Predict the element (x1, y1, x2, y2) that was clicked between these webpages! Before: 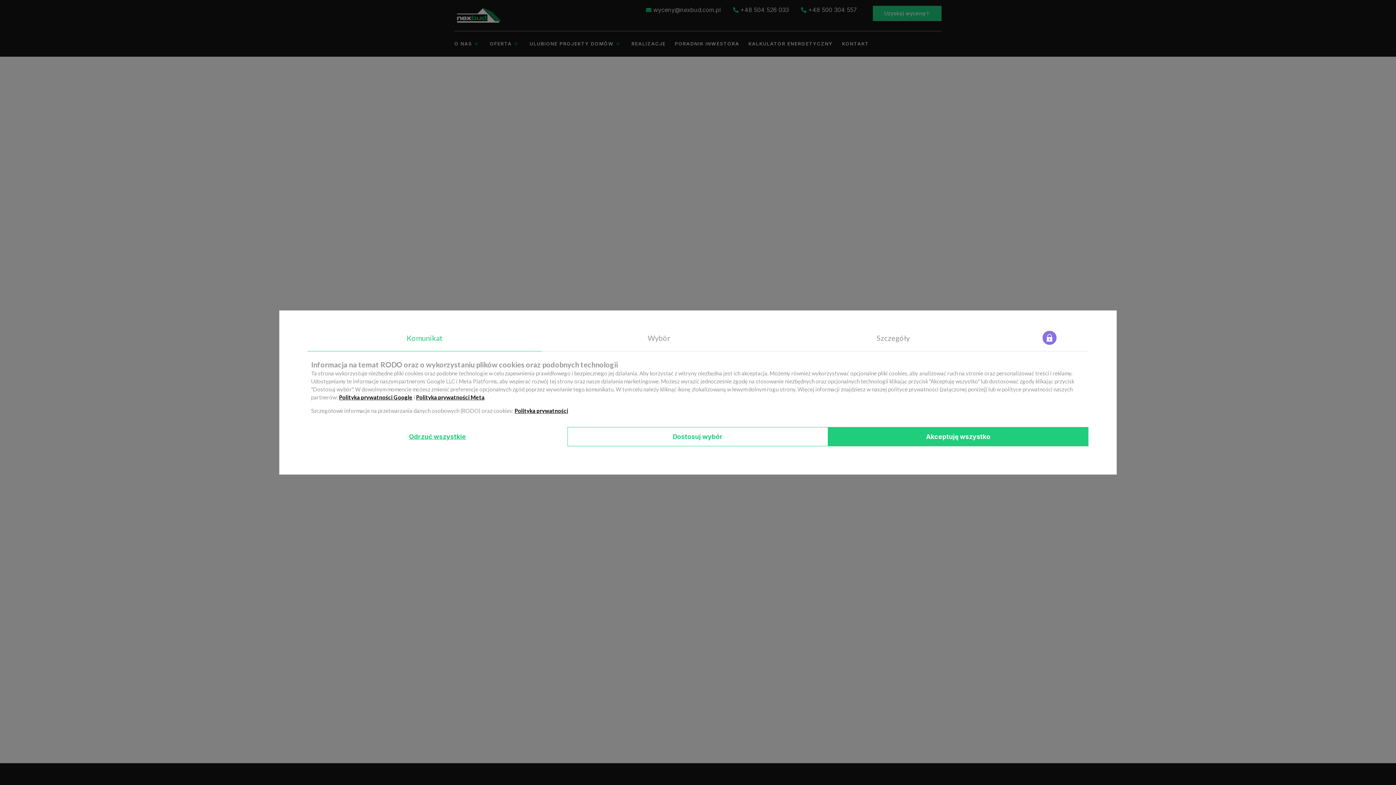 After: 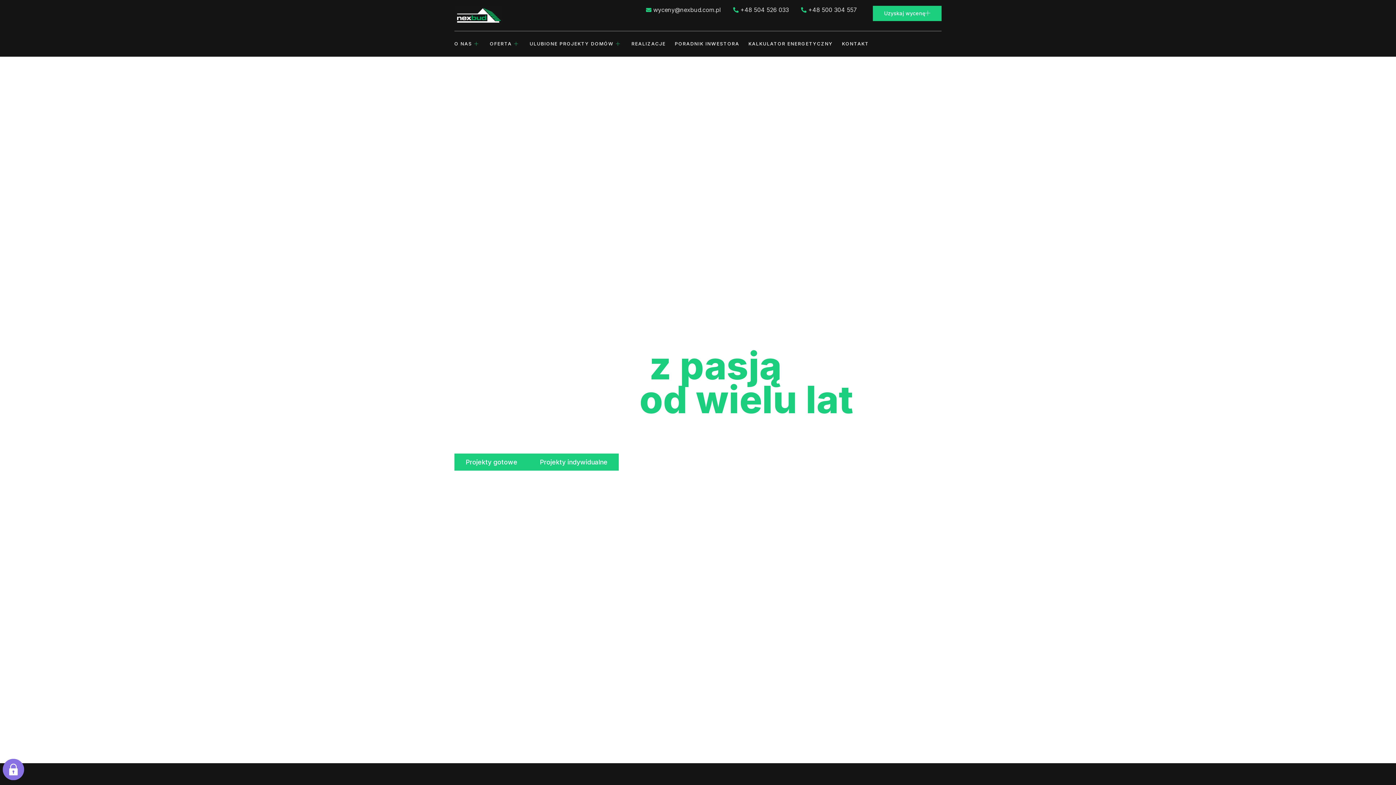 Action: bbox: (828, 427, 1088, 446) label: Akceptuję wszystko